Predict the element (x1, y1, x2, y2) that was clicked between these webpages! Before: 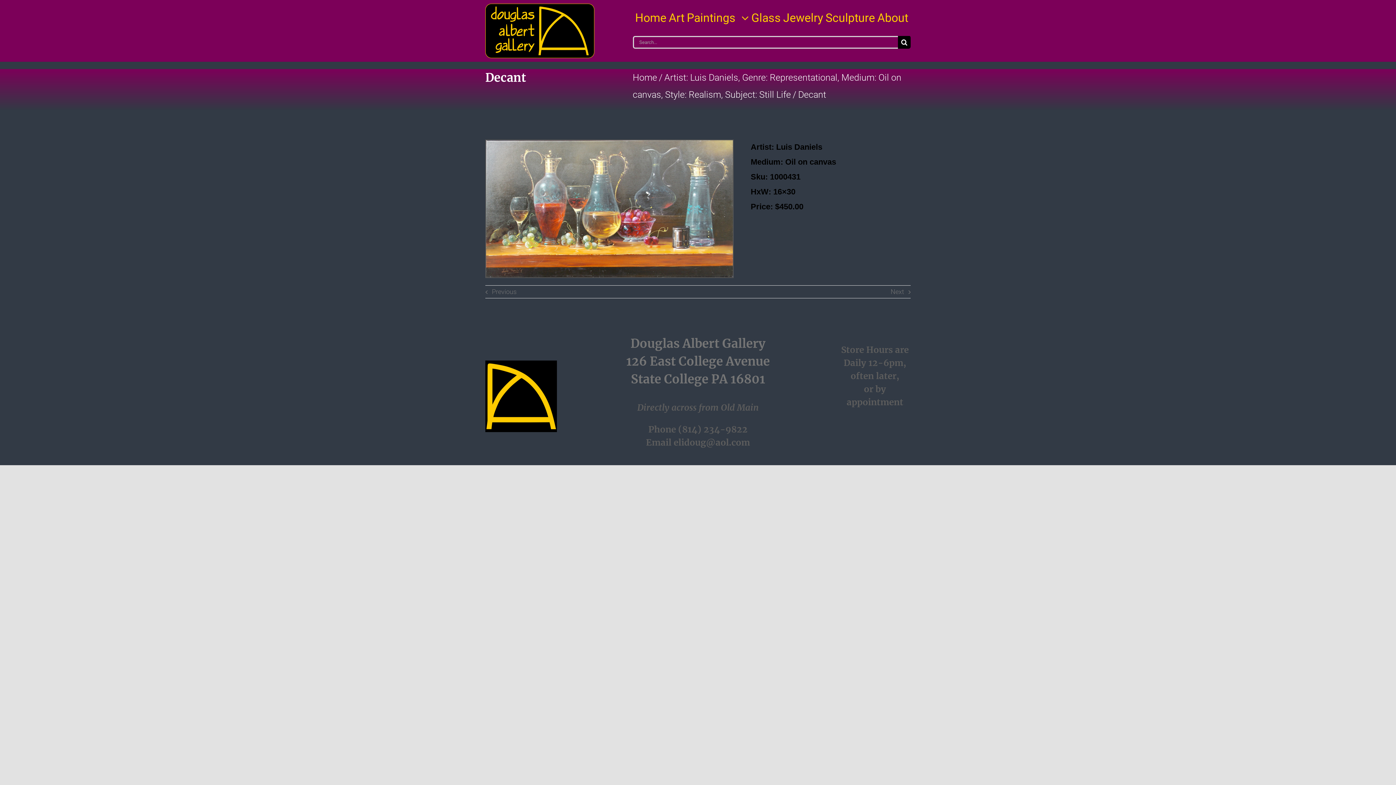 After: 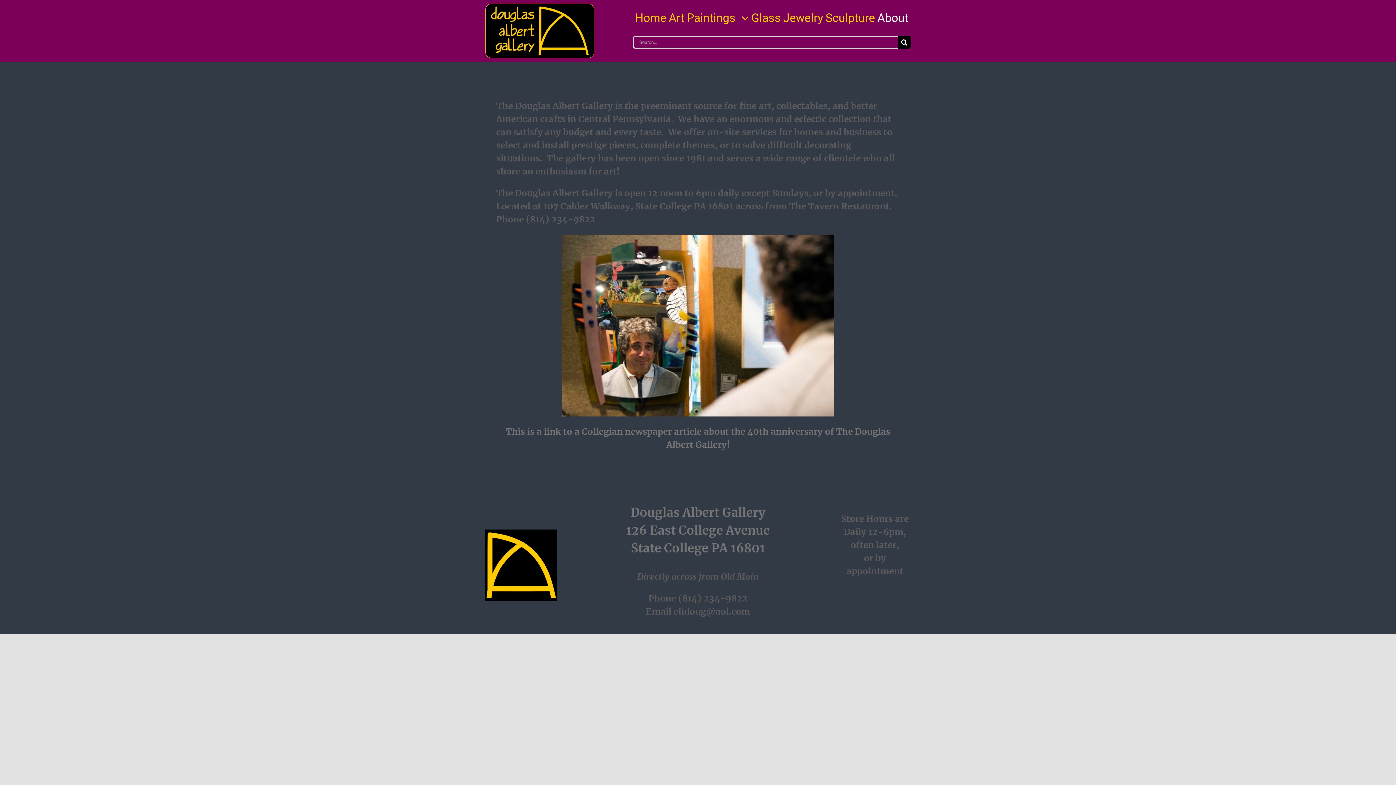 Action: bbox: (877, 0, 908, 46) label: About